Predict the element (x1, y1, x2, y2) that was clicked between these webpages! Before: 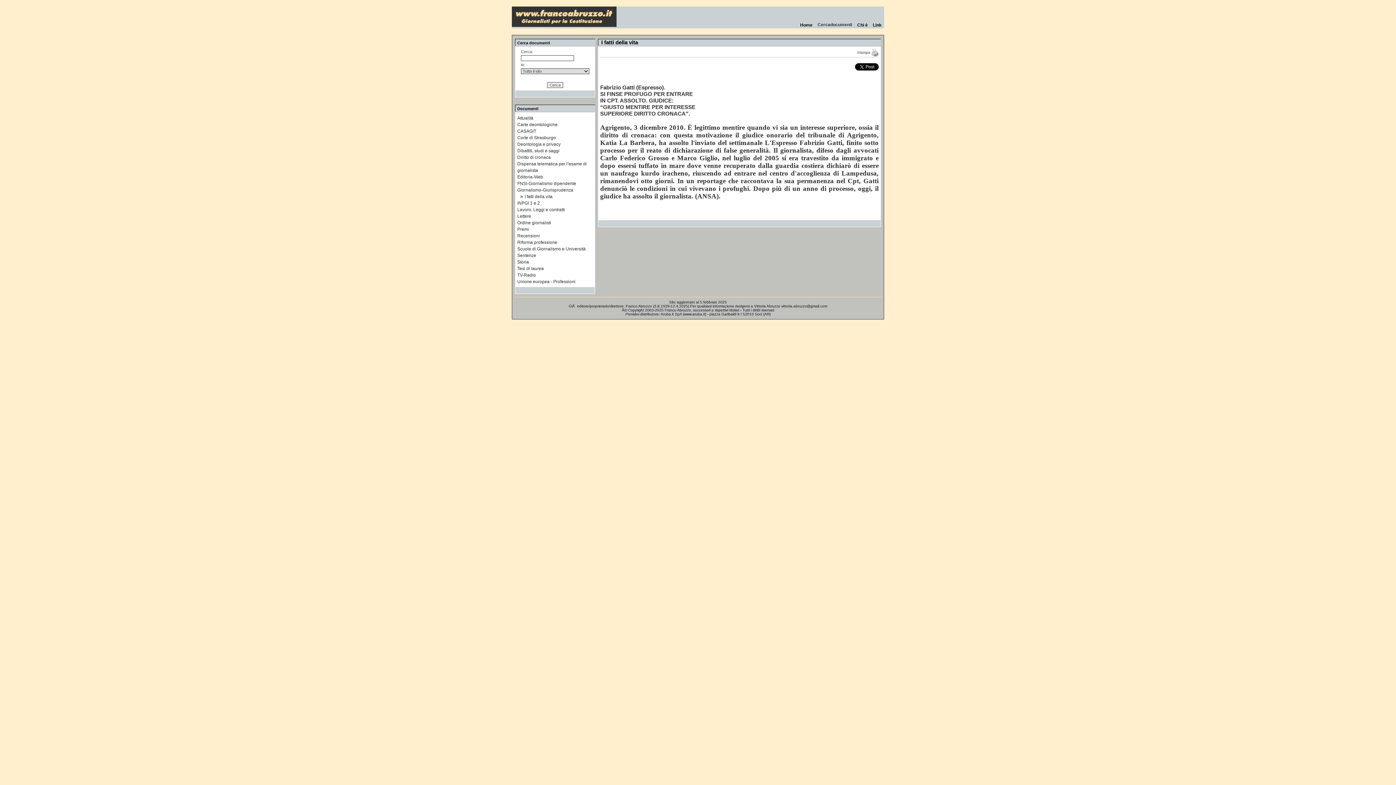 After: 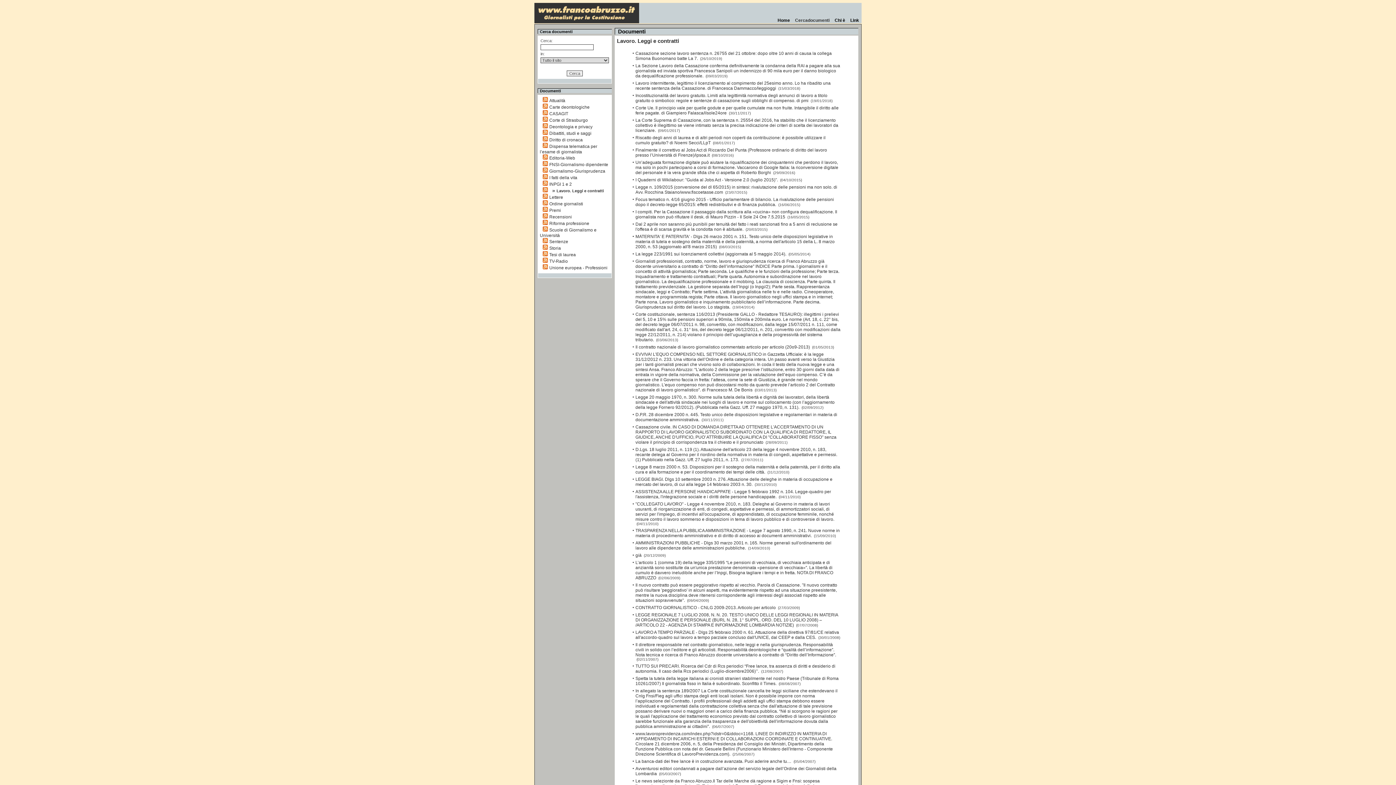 Action: label: Lavoro. Leggi e contratti bbox: (517, 207, 565, 212)